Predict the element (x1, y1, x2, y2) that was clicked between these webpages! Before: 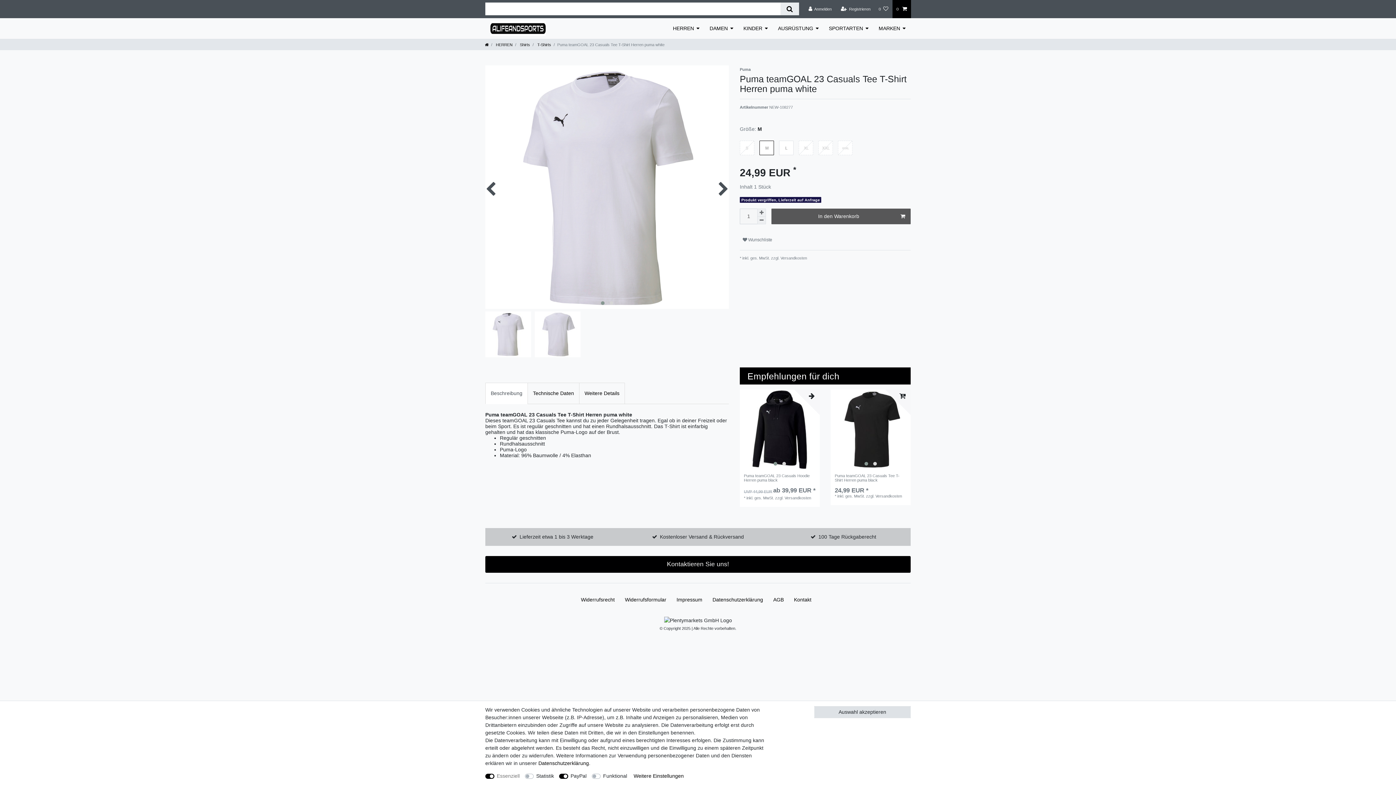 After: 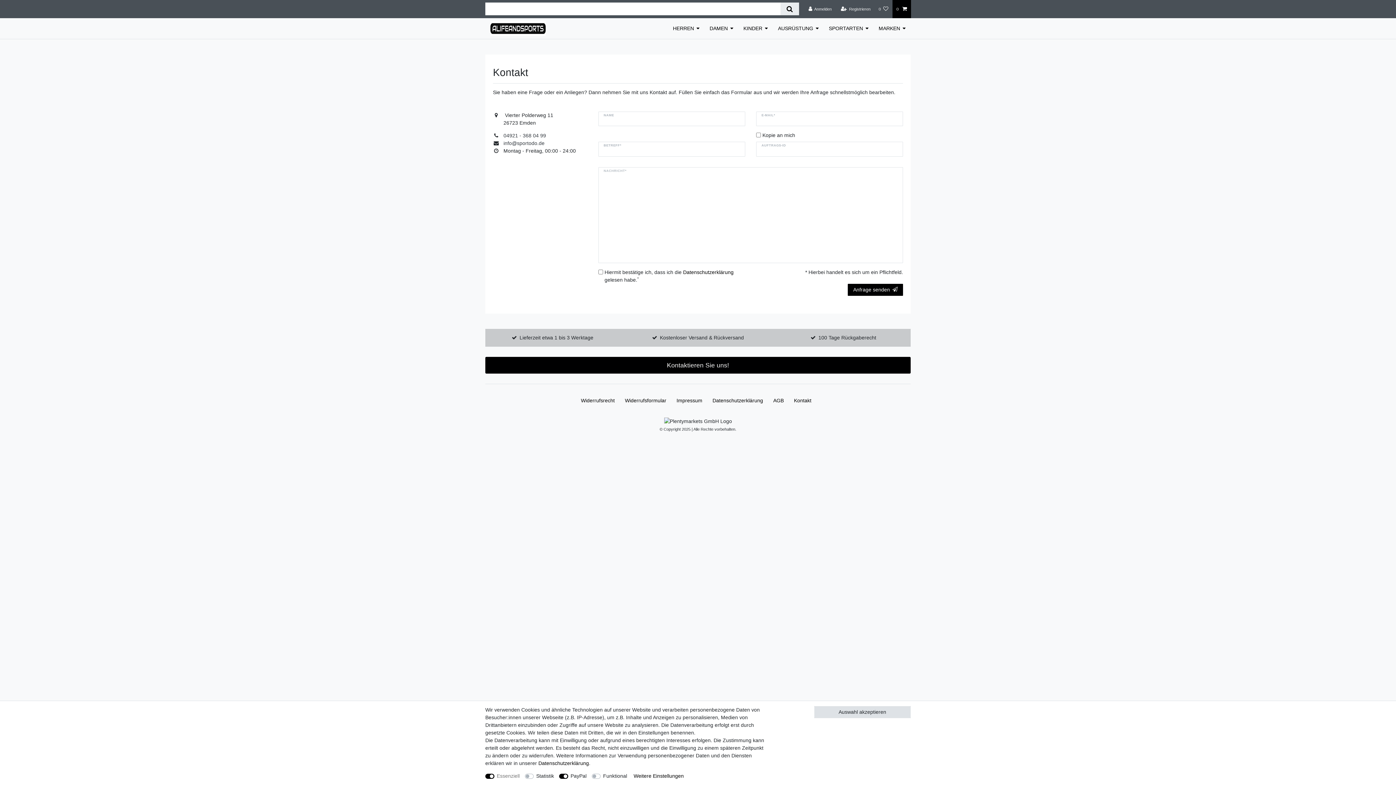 Action: bbox: (791, 588, 814, 611) label: Kontakt